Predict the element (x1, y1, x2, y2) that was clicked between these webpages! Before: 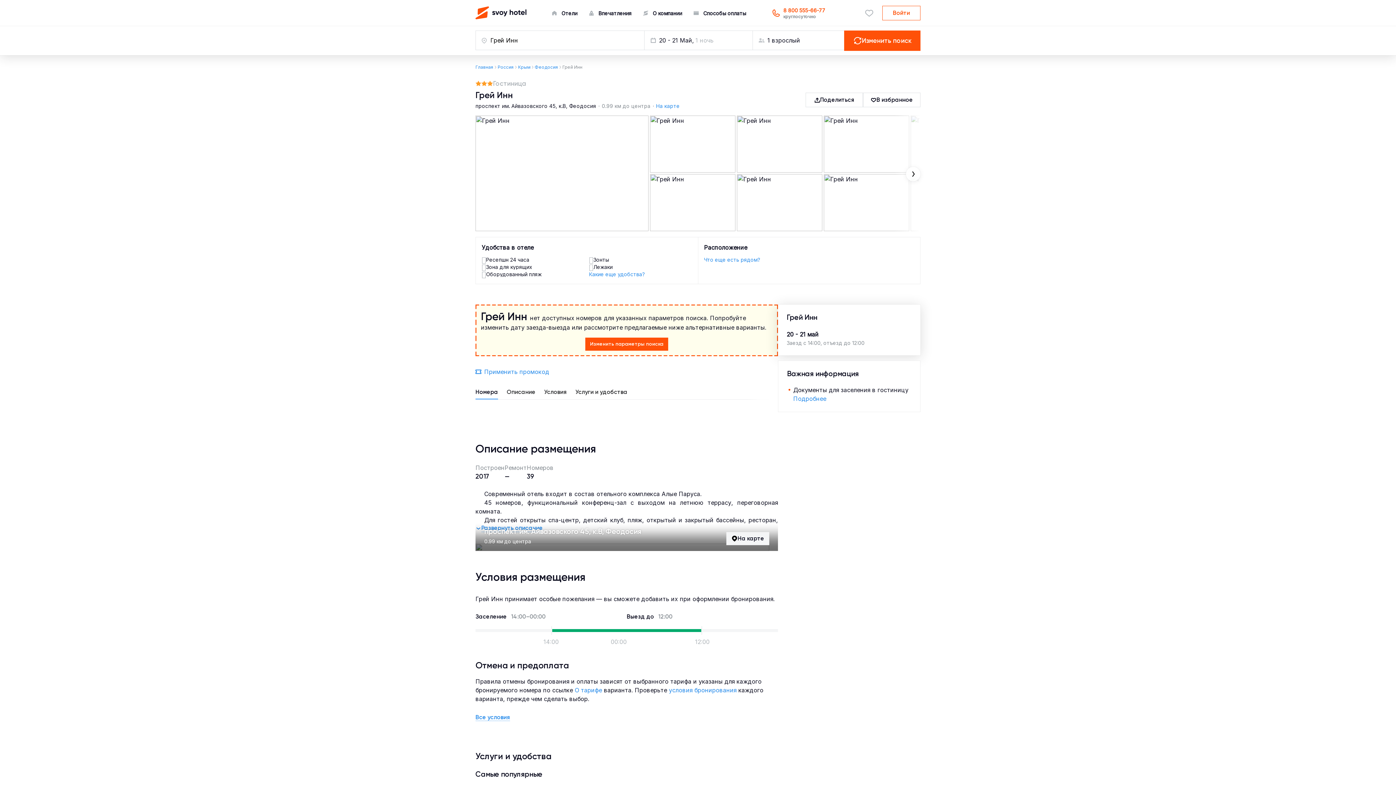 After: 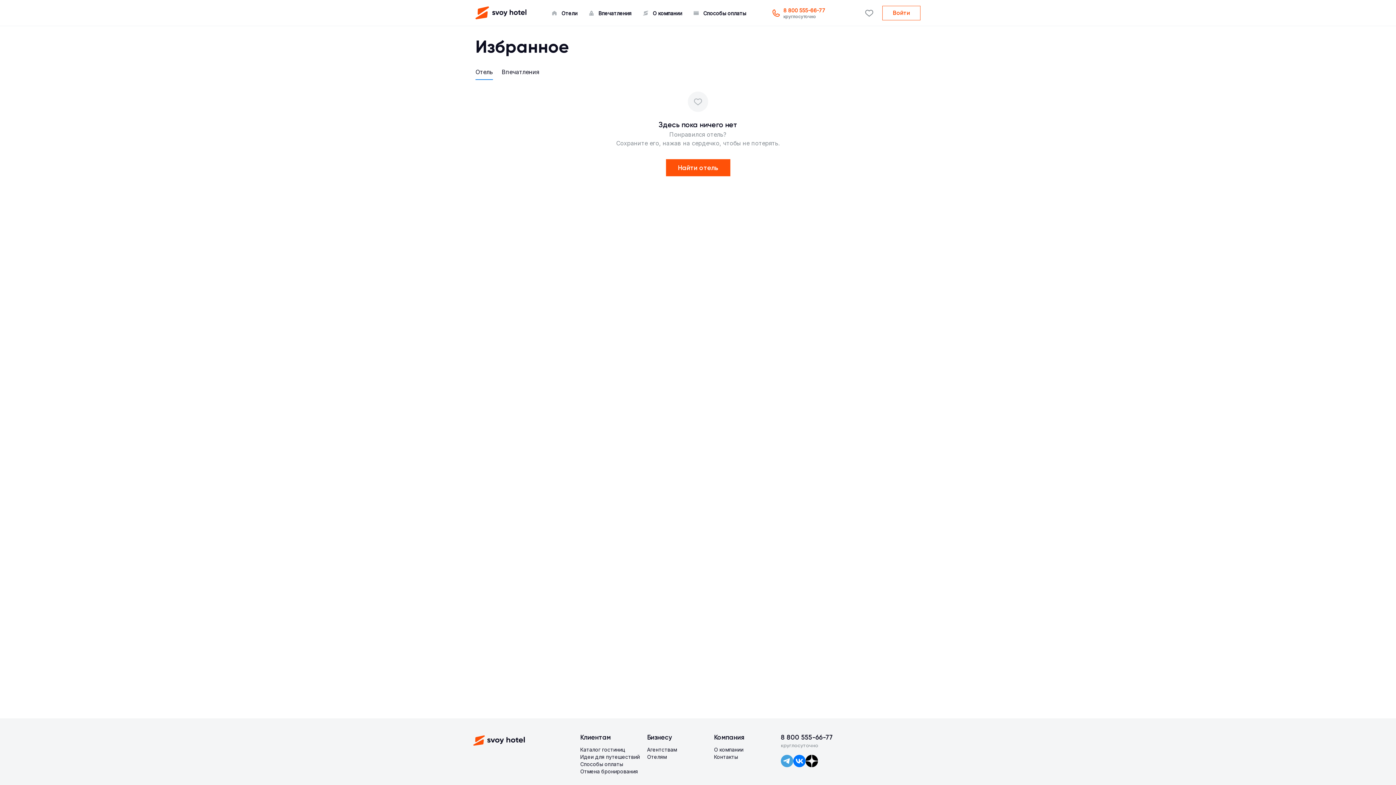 Action: bbox: (862, 5, 876, 20)